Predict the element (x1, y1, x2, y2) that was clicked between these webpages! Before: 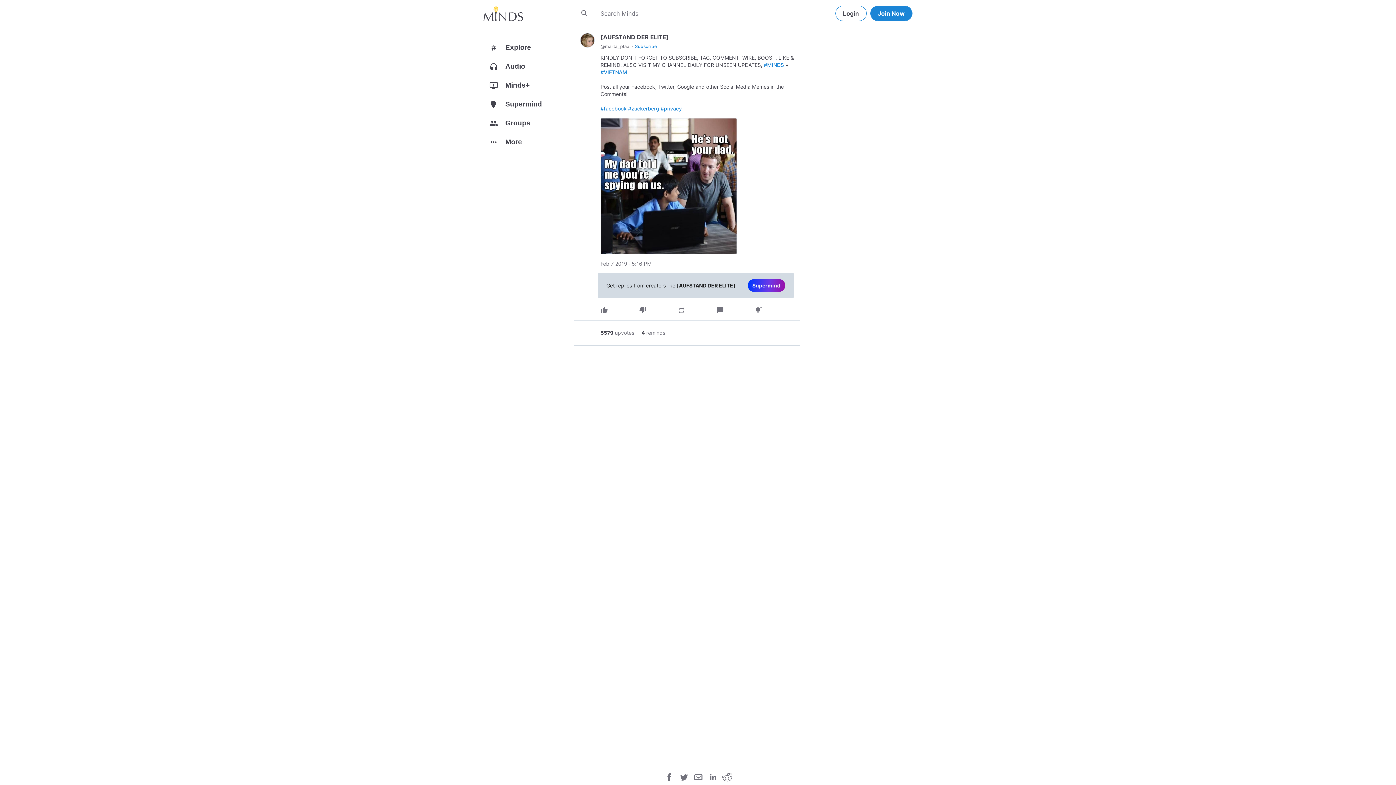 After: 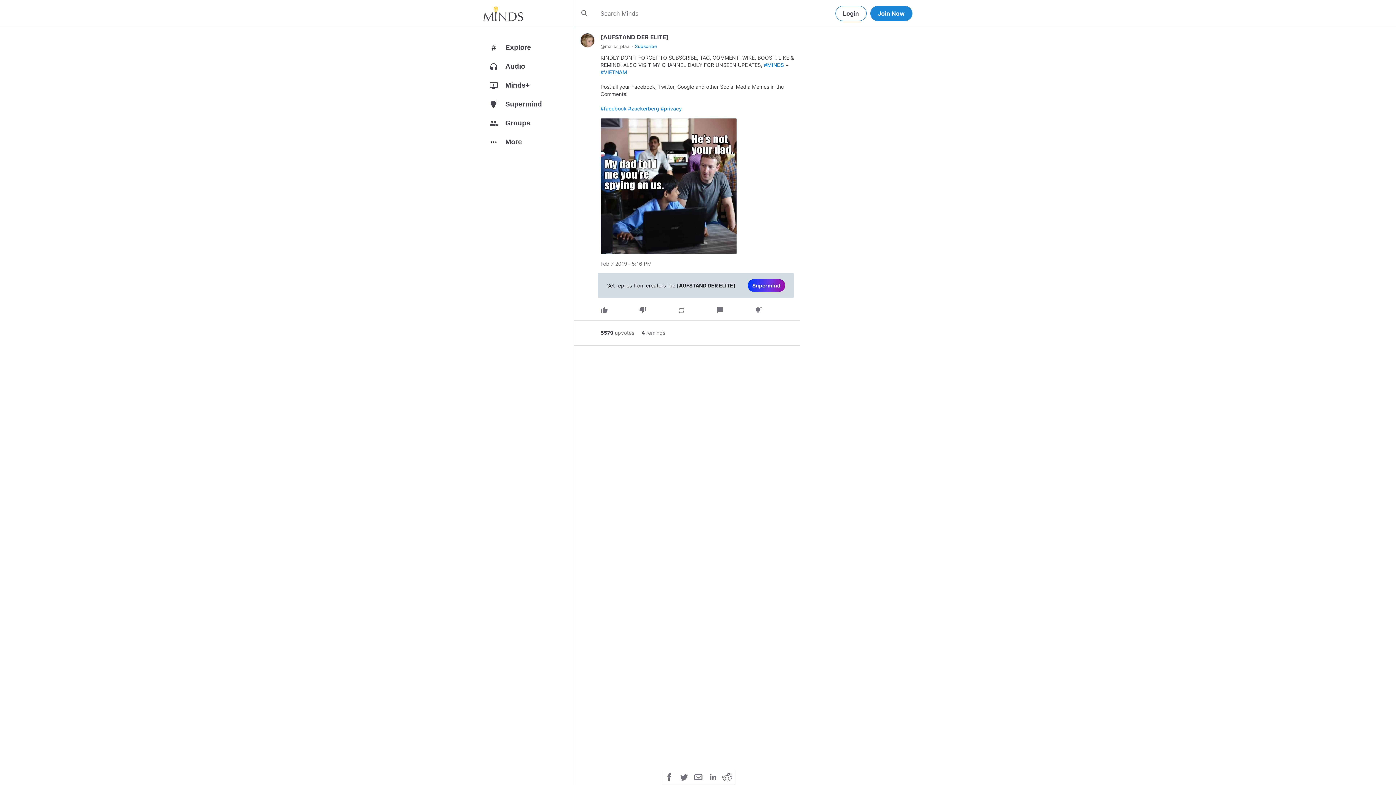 Action: bbox: (720, 773, 734, 780)